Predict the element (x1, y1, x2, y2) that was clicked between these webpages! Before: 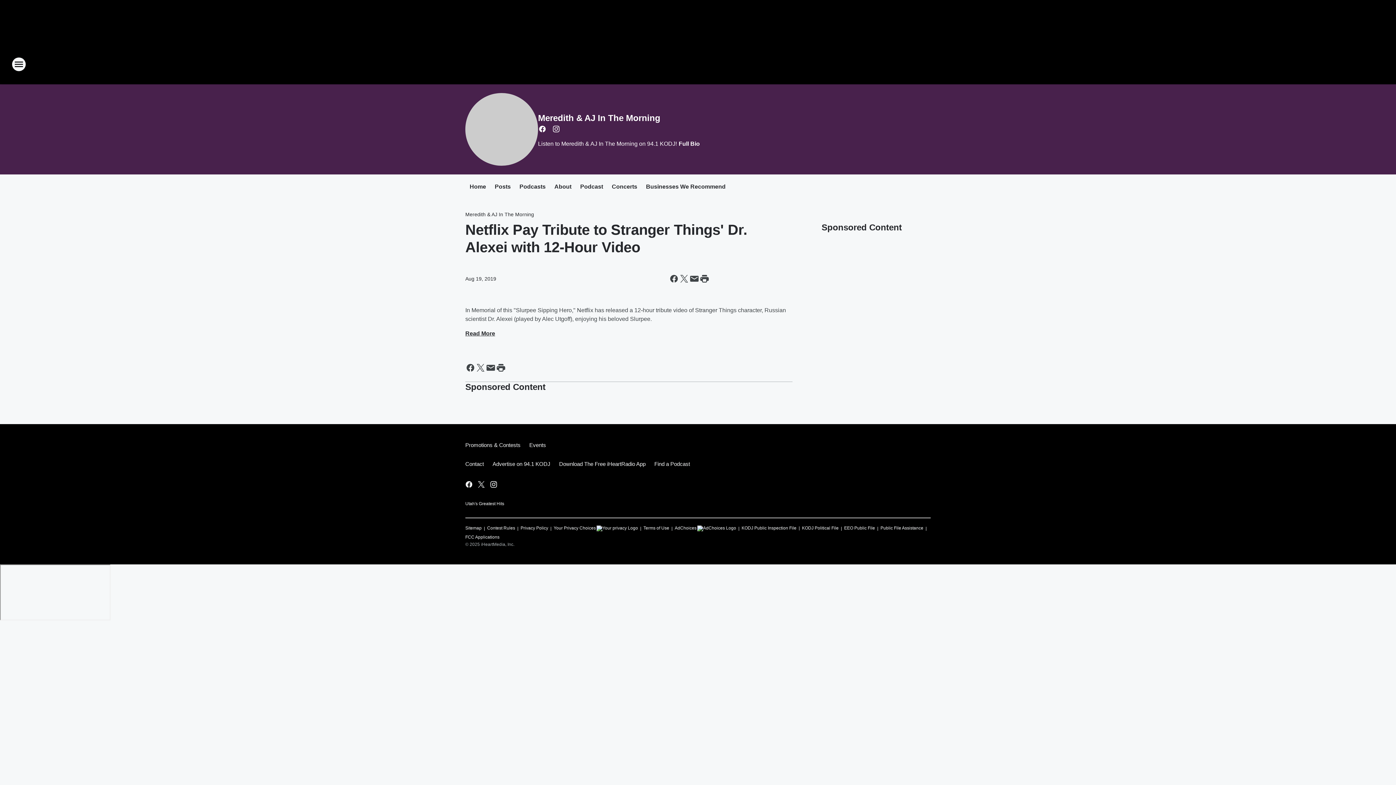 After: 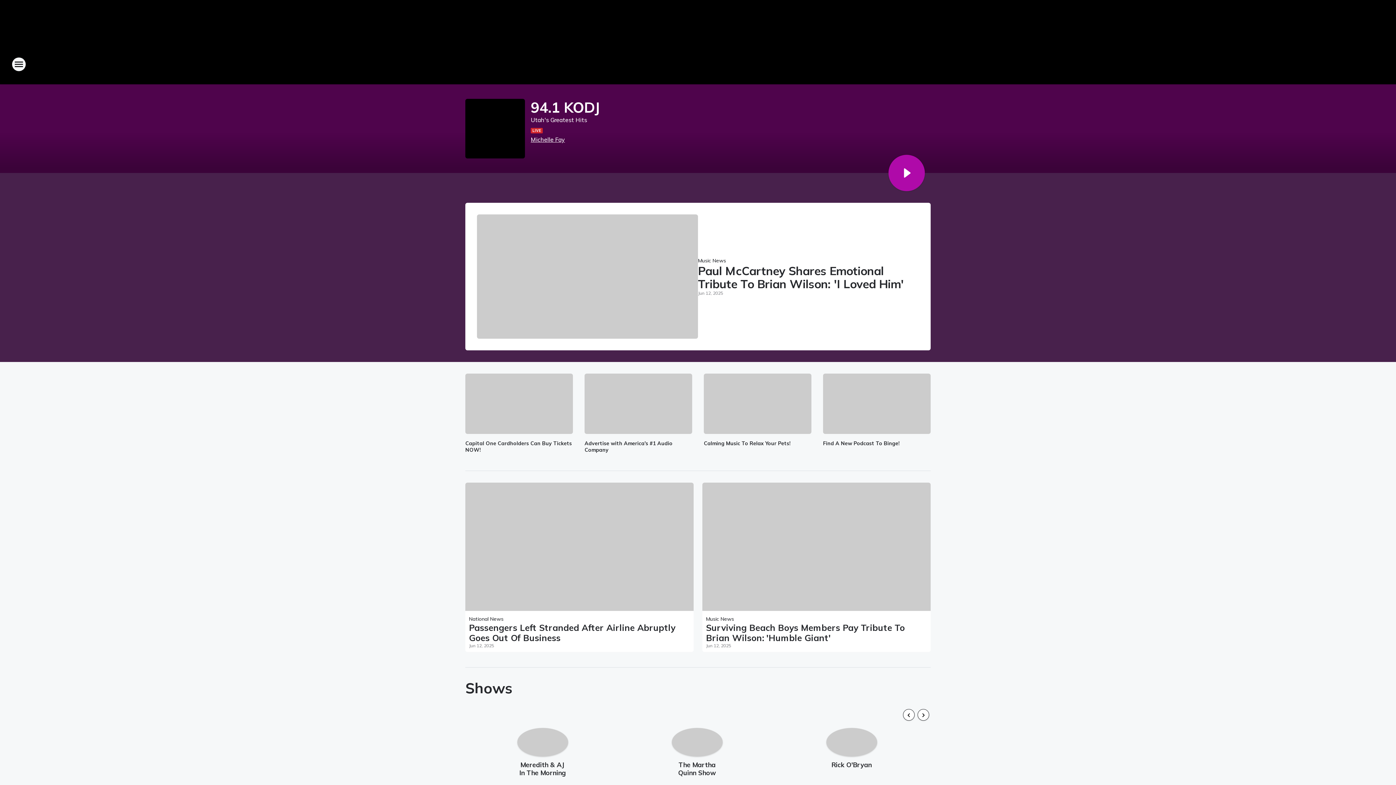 Action: label: Station Link bbox: (665, 52, 730, 76)